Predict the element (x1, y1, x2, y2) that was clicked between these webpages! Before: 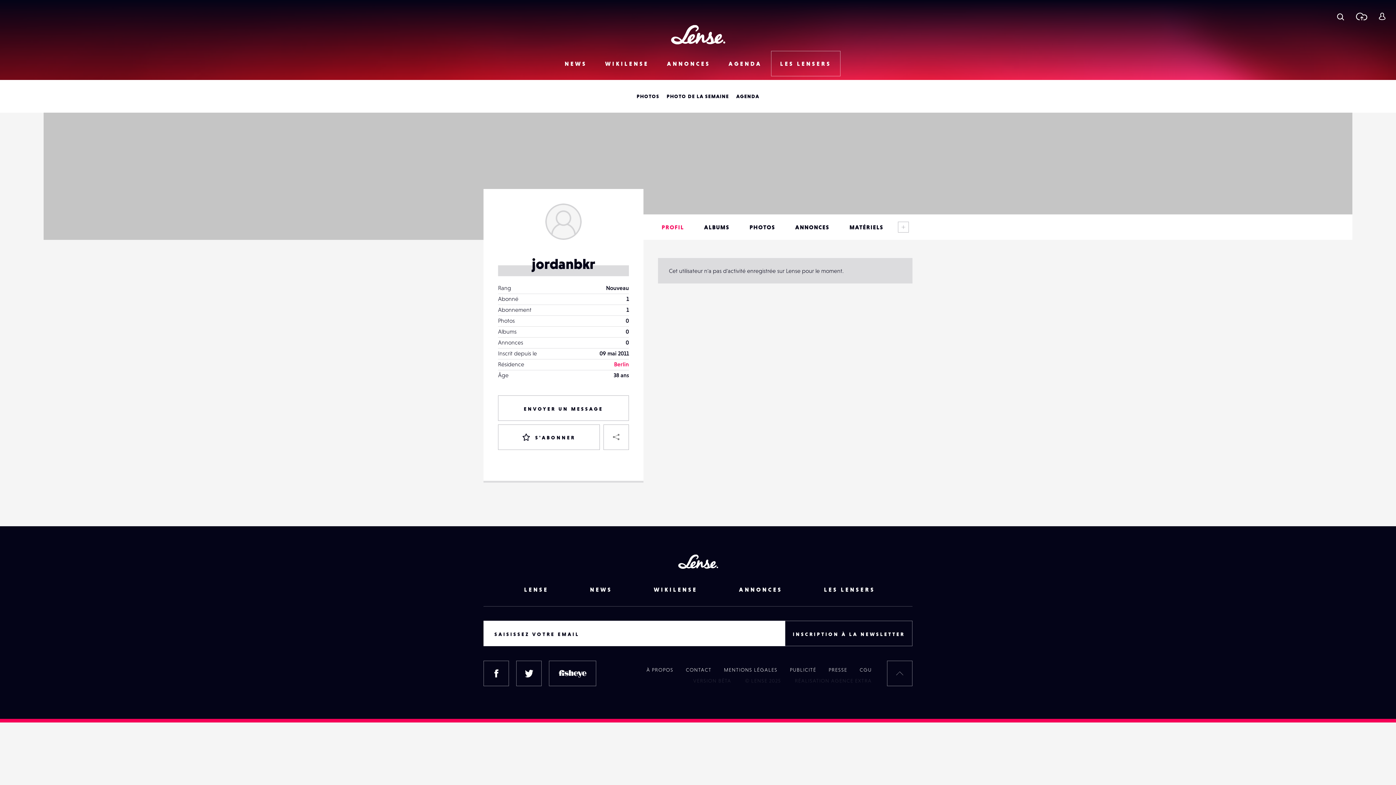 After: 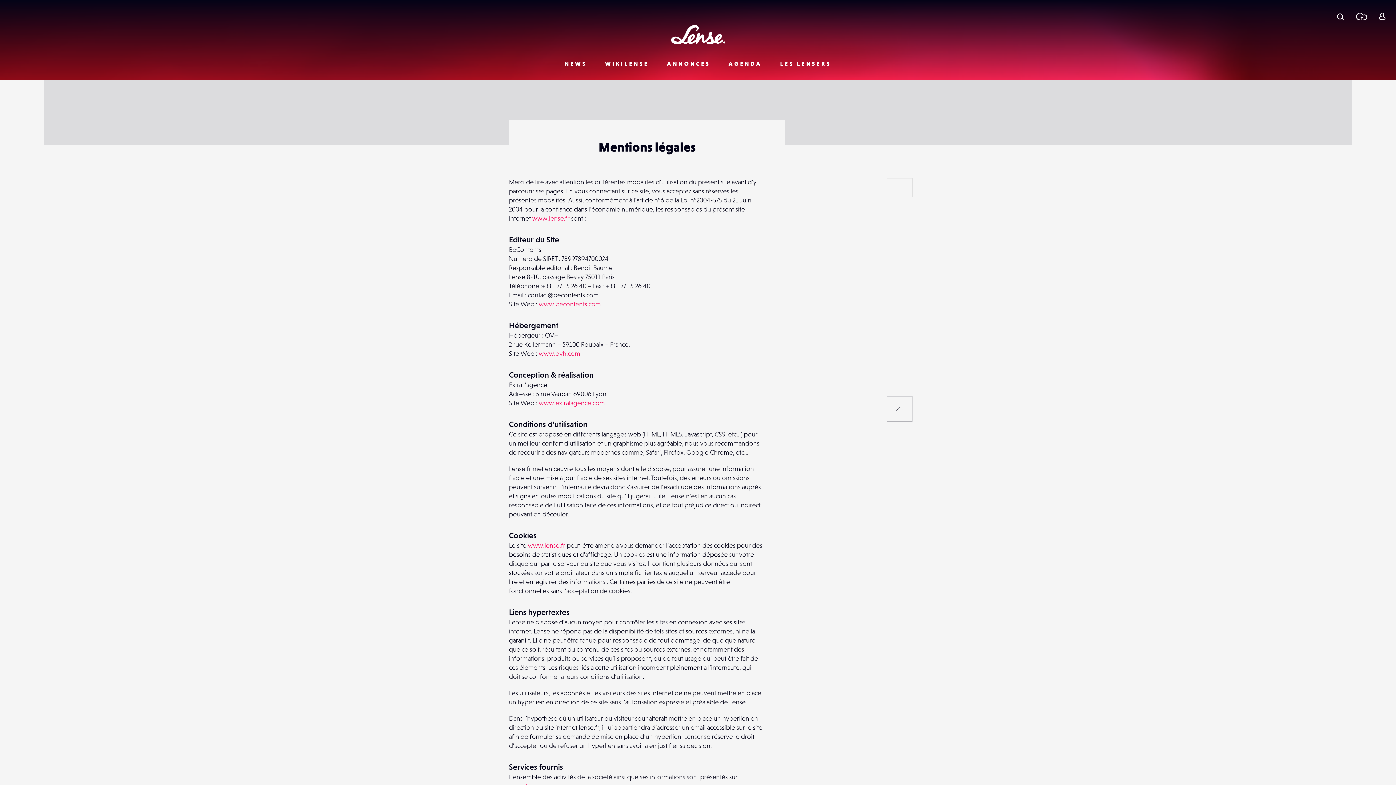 Action: bbox: (717, 667, 783, 673) label: MENTIONS LÉGALES